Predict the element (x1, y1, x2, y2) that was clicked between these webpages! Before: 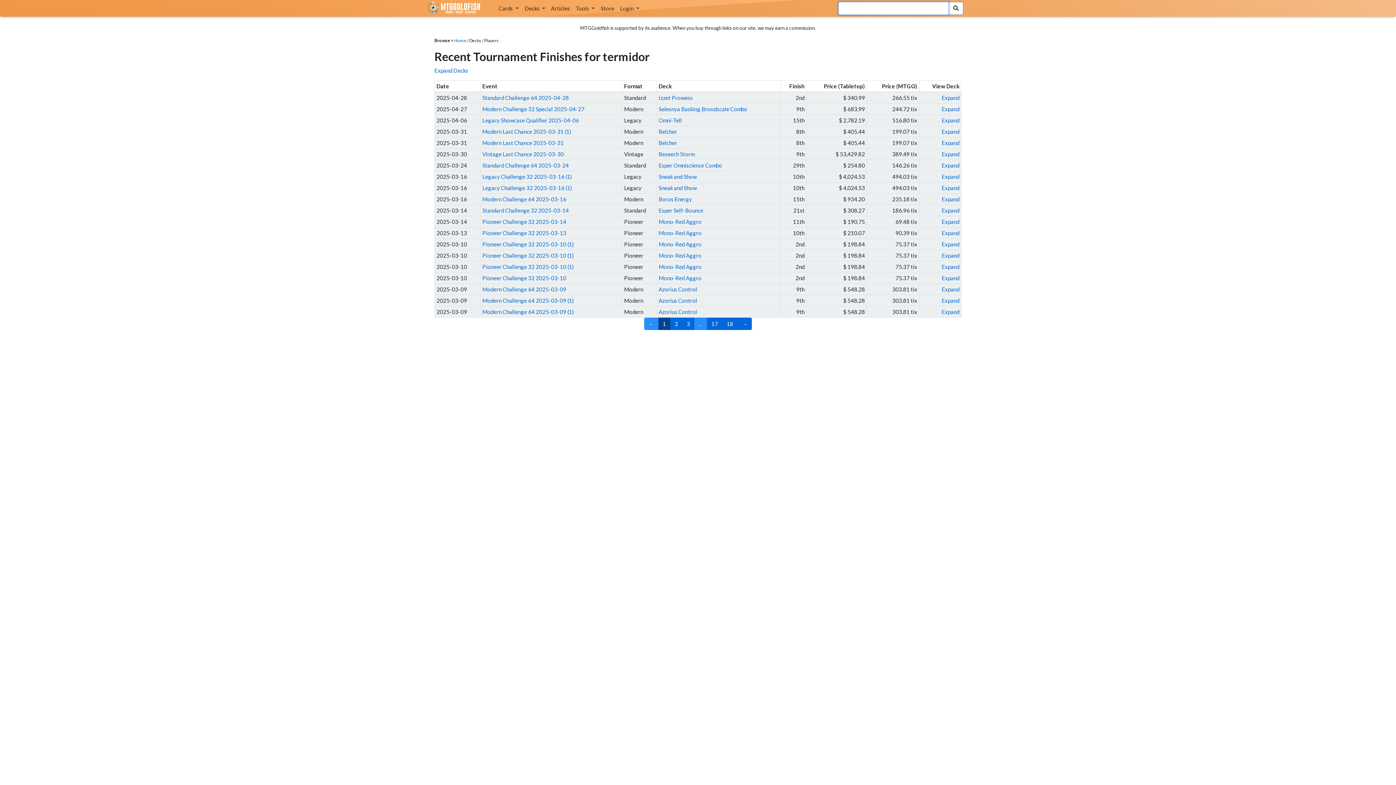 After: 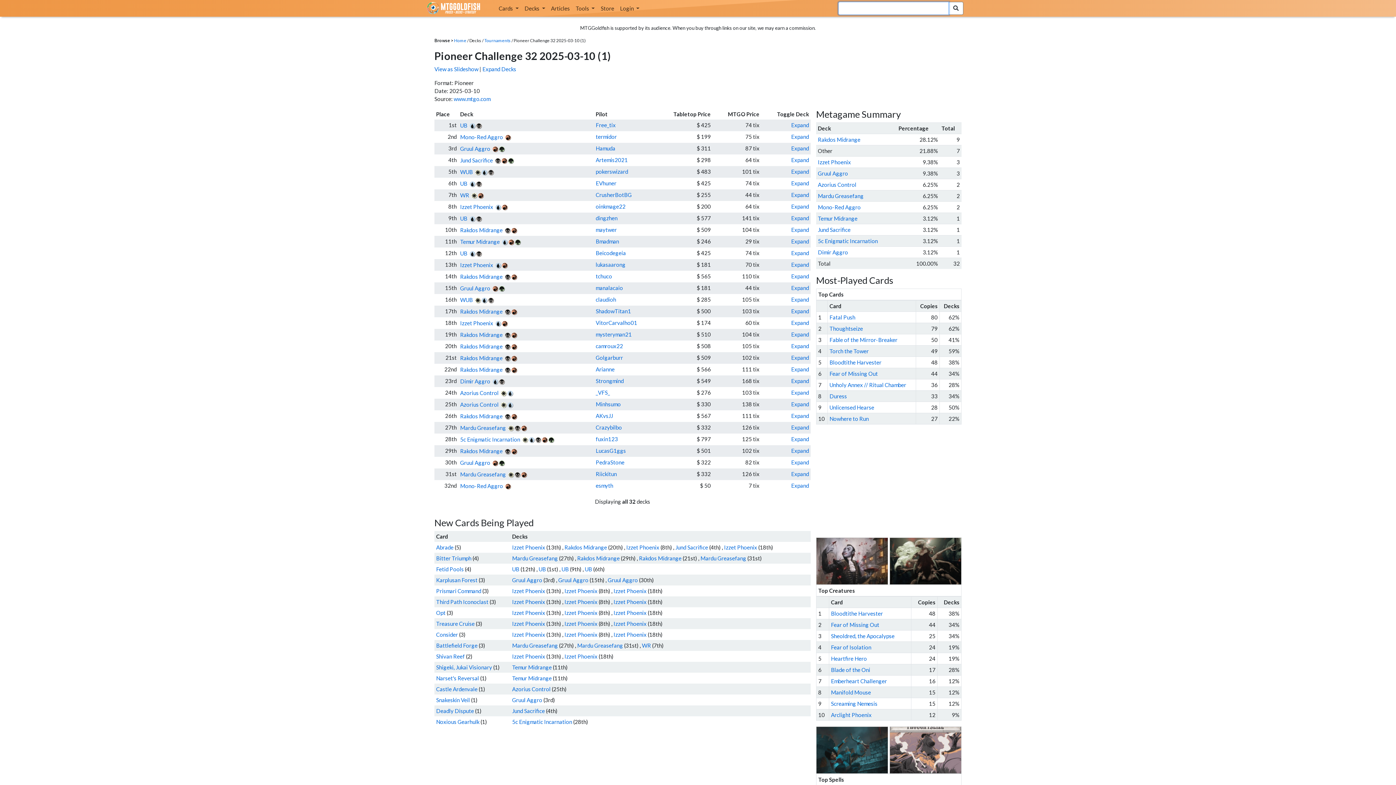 Action: label: Pioneer Challenge 32 2025-03-10 (1) bbox: (482, 241, 574, 247)